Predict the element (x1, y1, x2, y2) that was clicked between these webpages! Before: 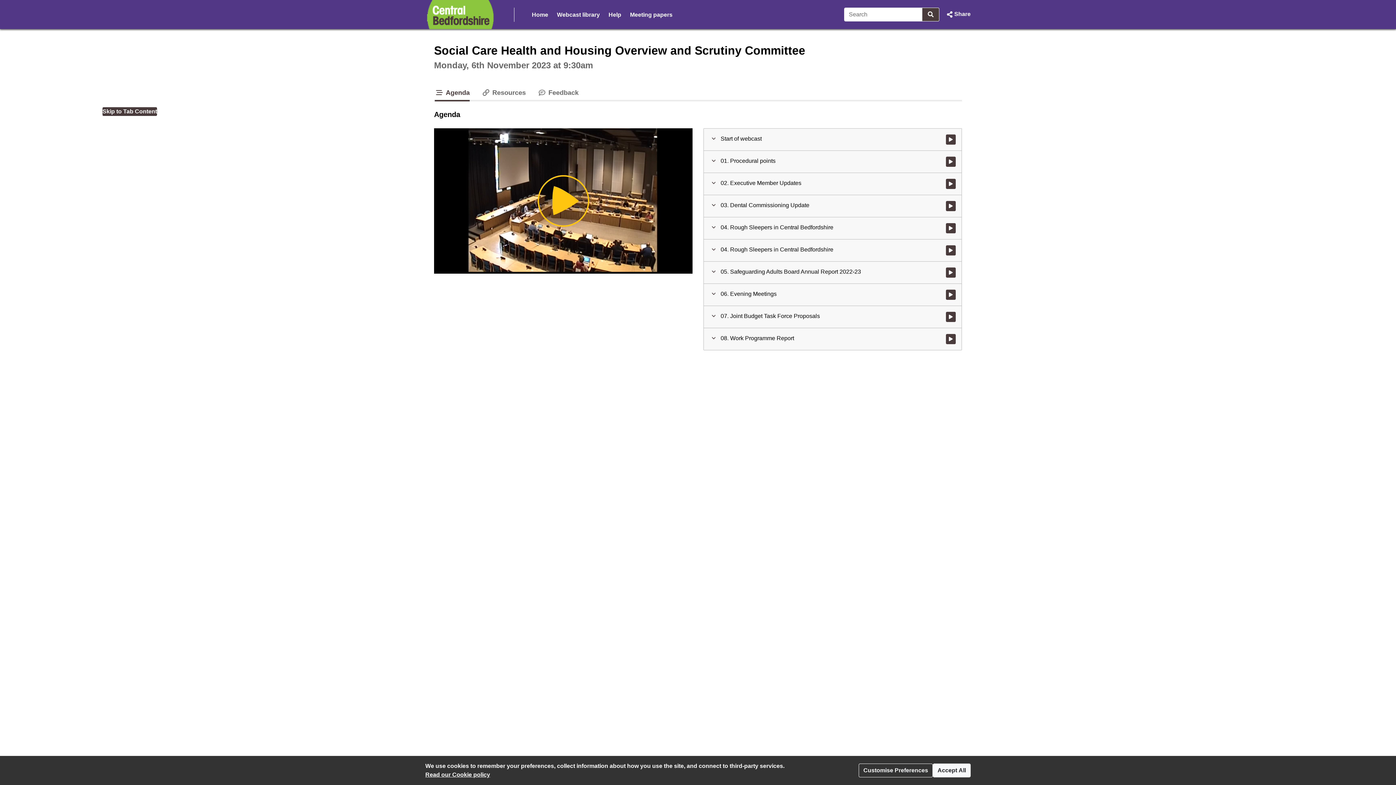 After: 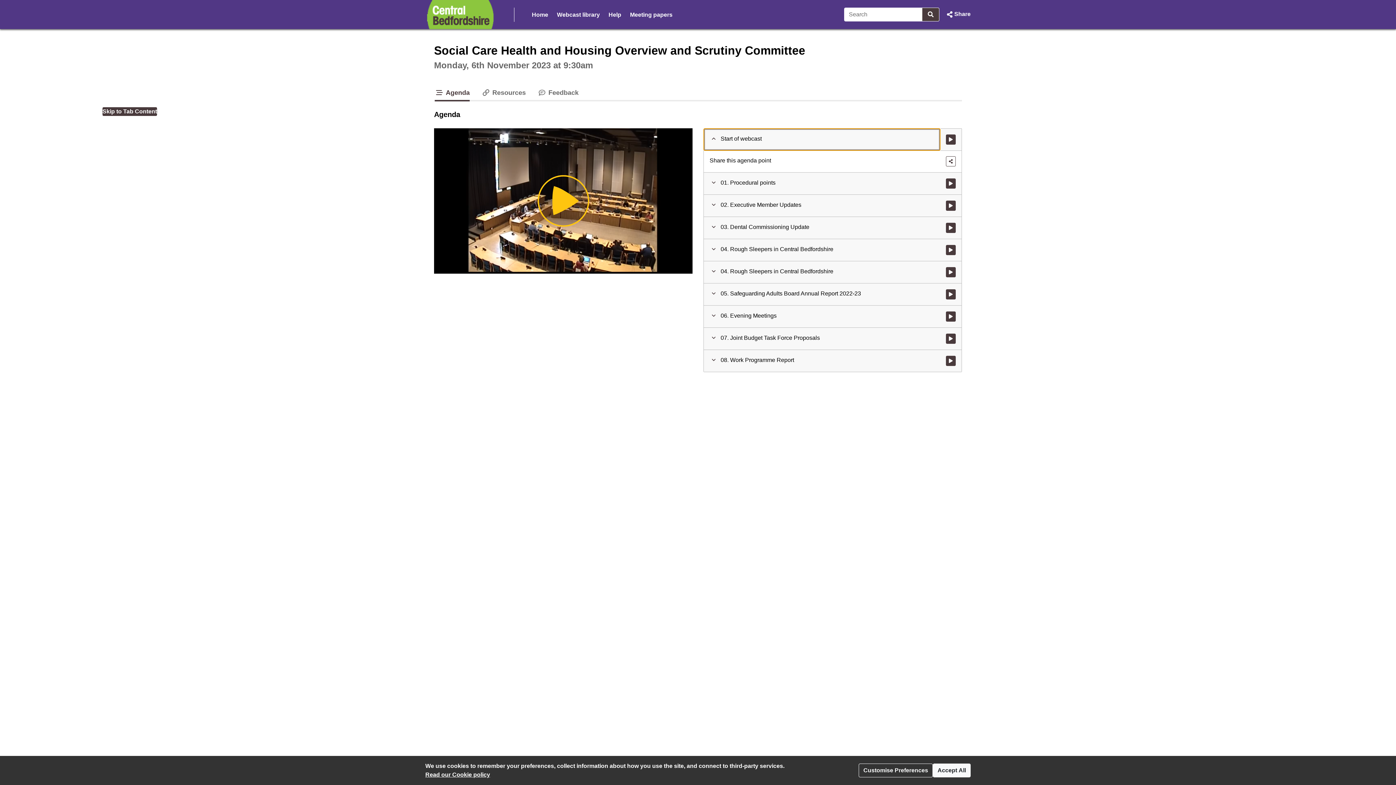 Action: bbox: (704, 128, 940, 150) label: Agenda item : 
Start of webcast